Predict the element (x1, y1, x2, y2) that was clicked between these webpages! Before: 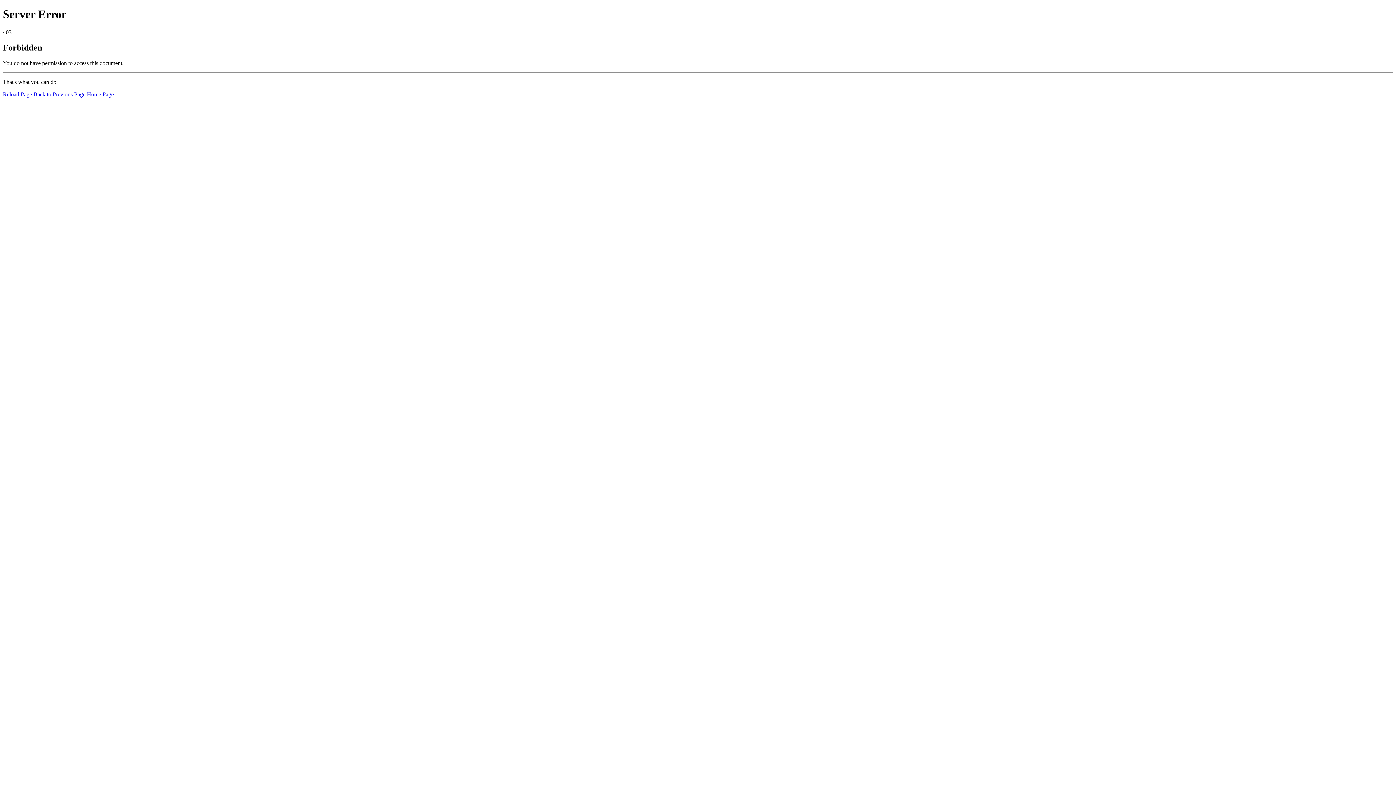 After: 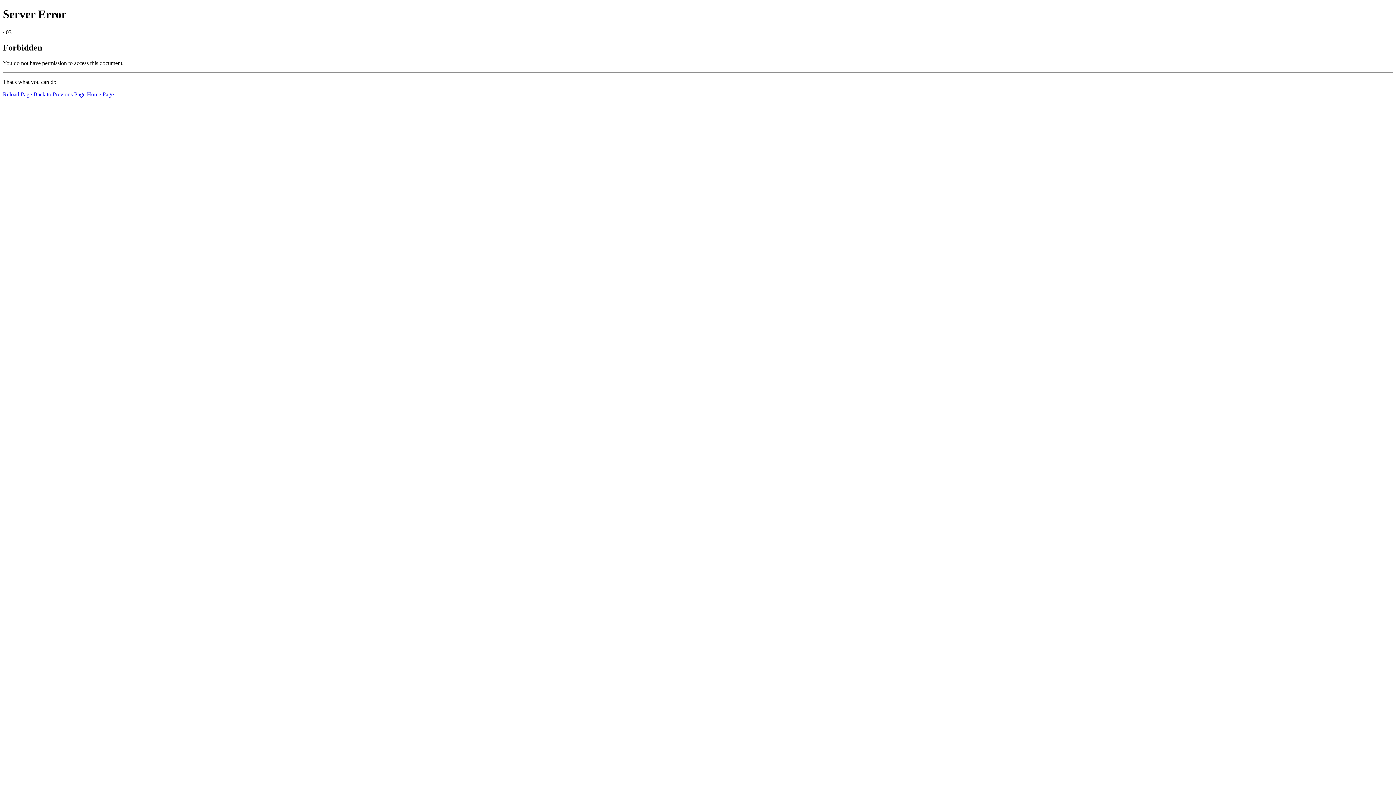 Action: bbox: (2, 91, 32, 97) label: Reload Page